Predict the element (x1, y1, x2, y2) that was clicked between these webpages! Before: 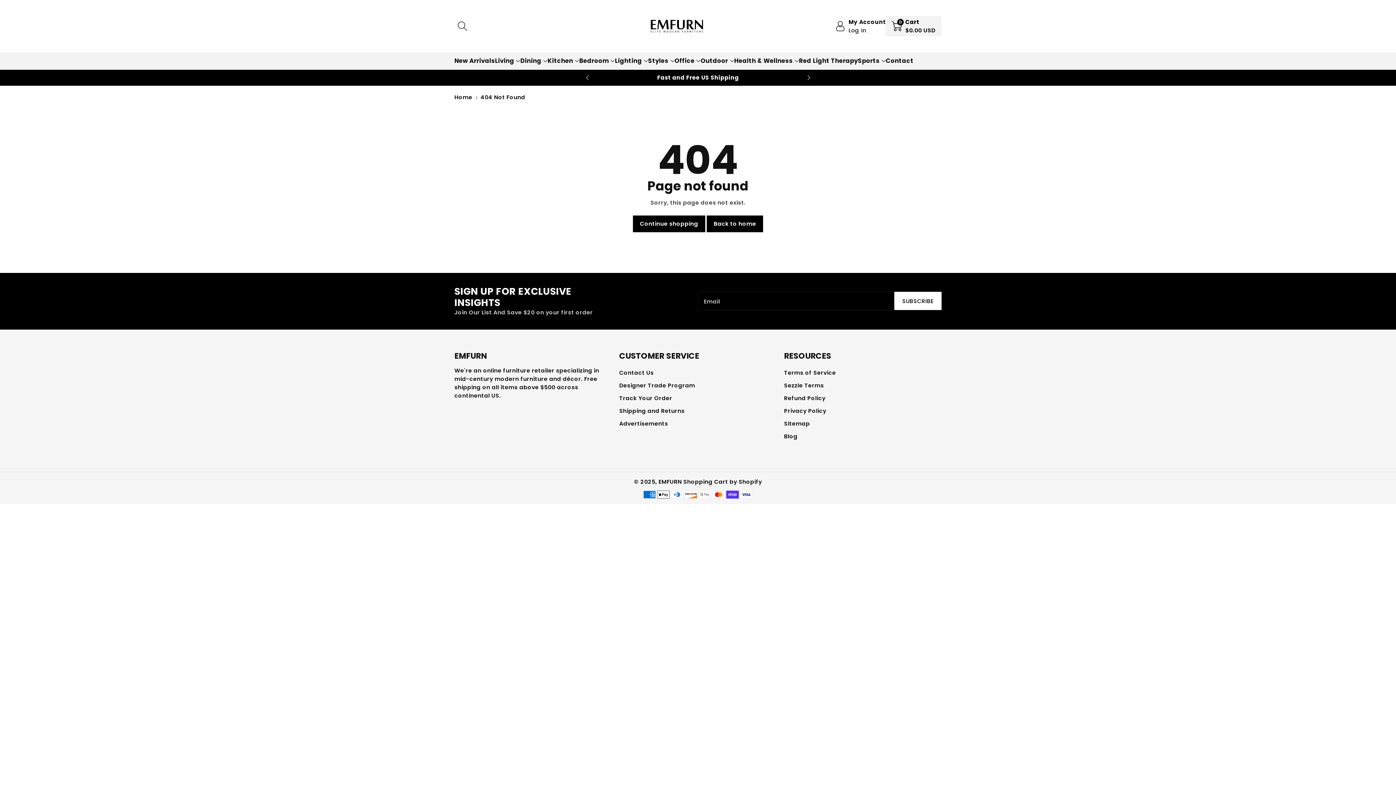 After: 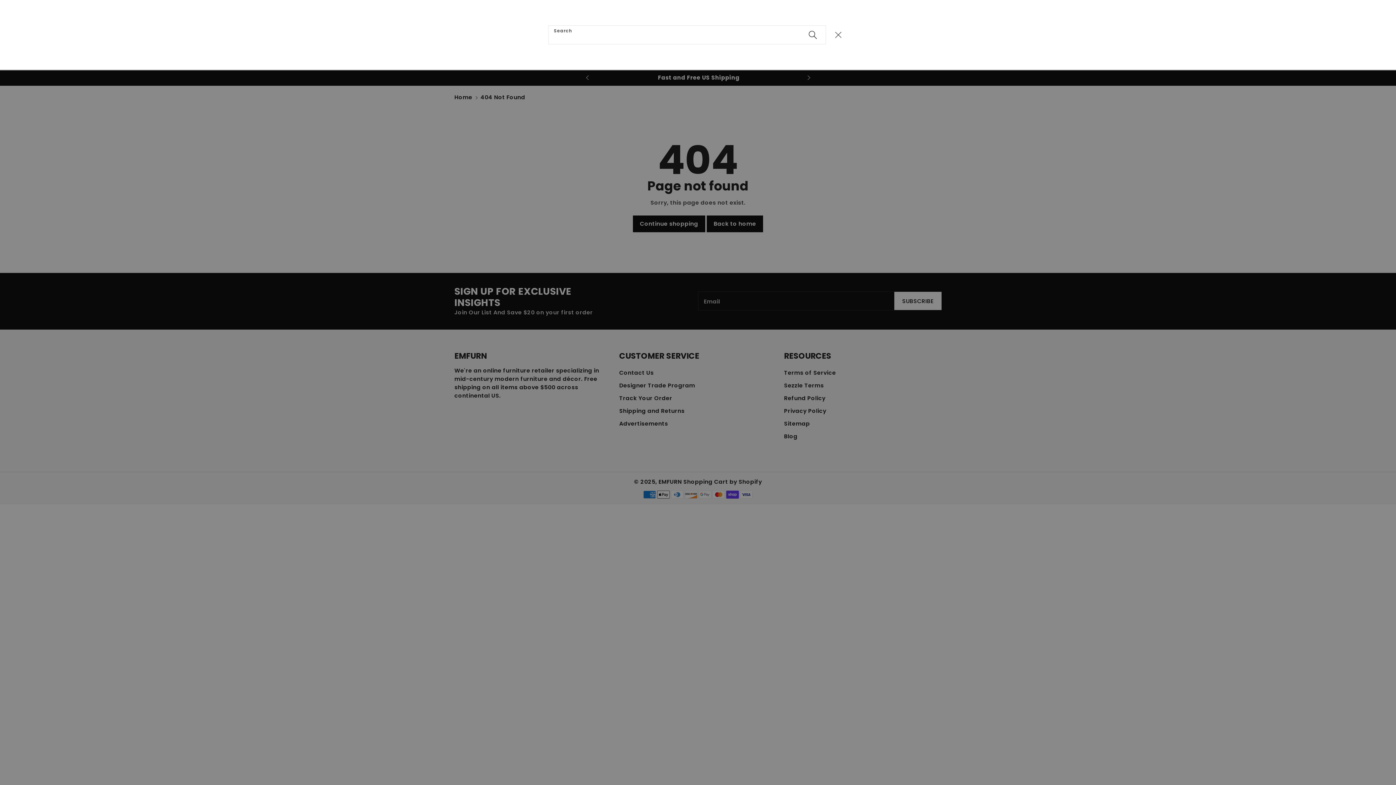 Action: label: Search bbox: (454, 18, 470, 34)